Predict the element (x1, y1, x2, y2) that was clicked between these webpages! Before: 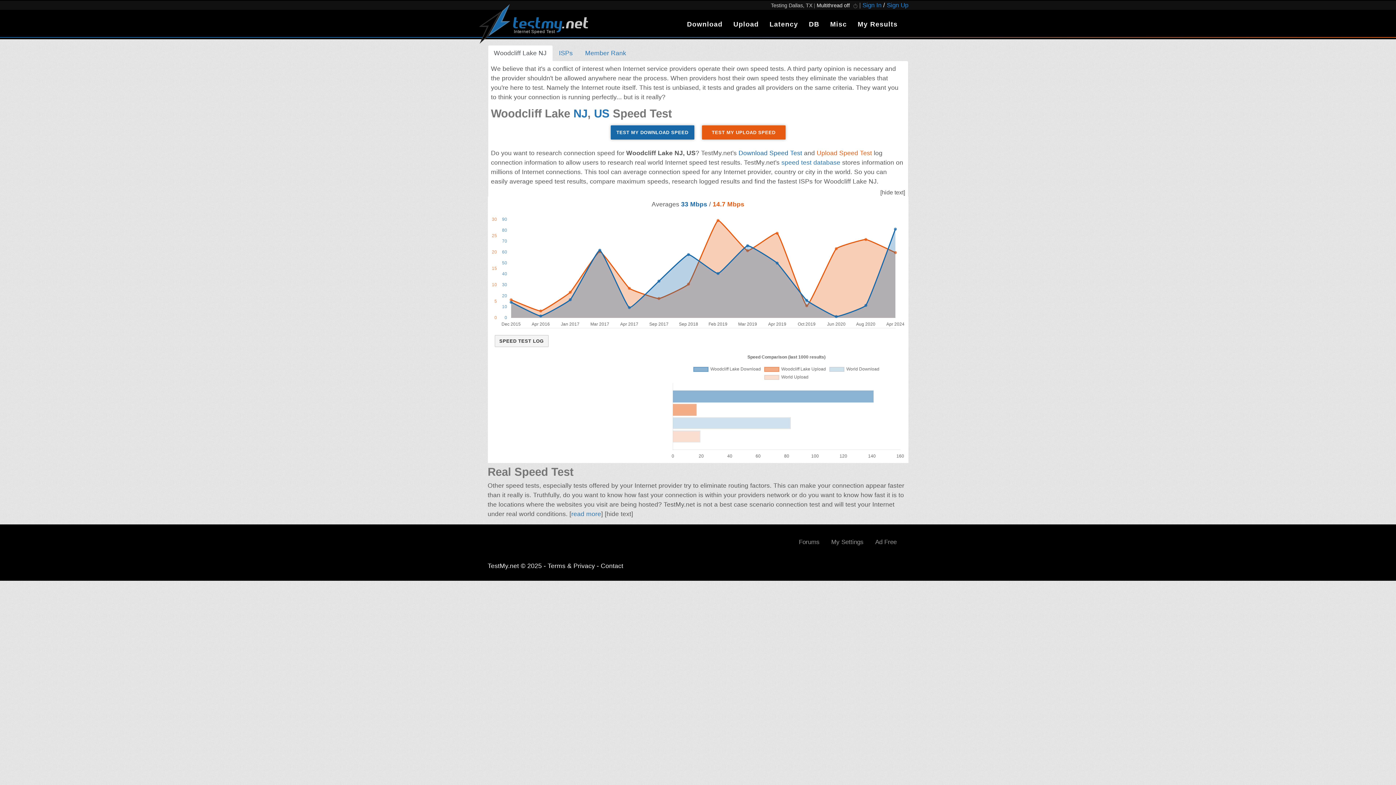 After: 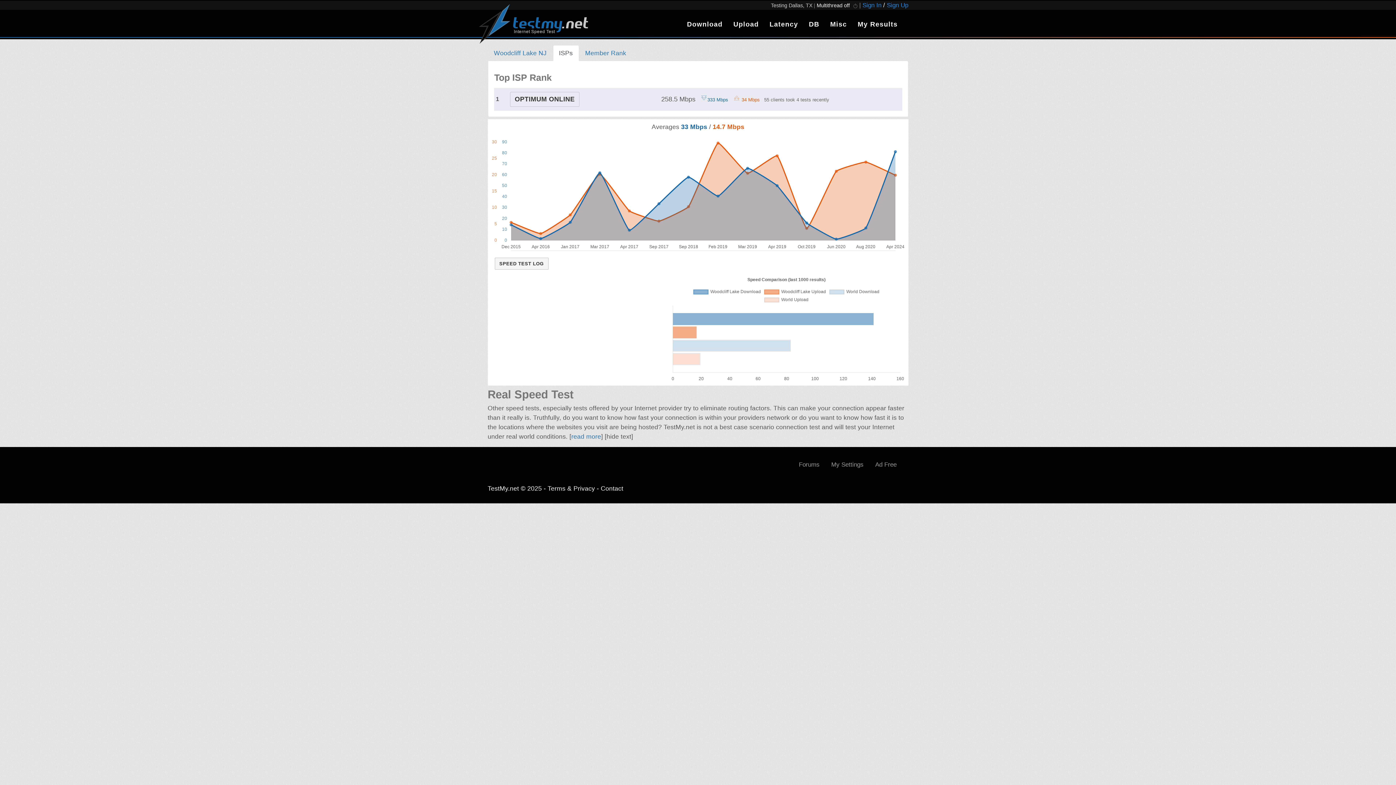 Action: label: ISPs bbox: (552, 45, 579, 61)